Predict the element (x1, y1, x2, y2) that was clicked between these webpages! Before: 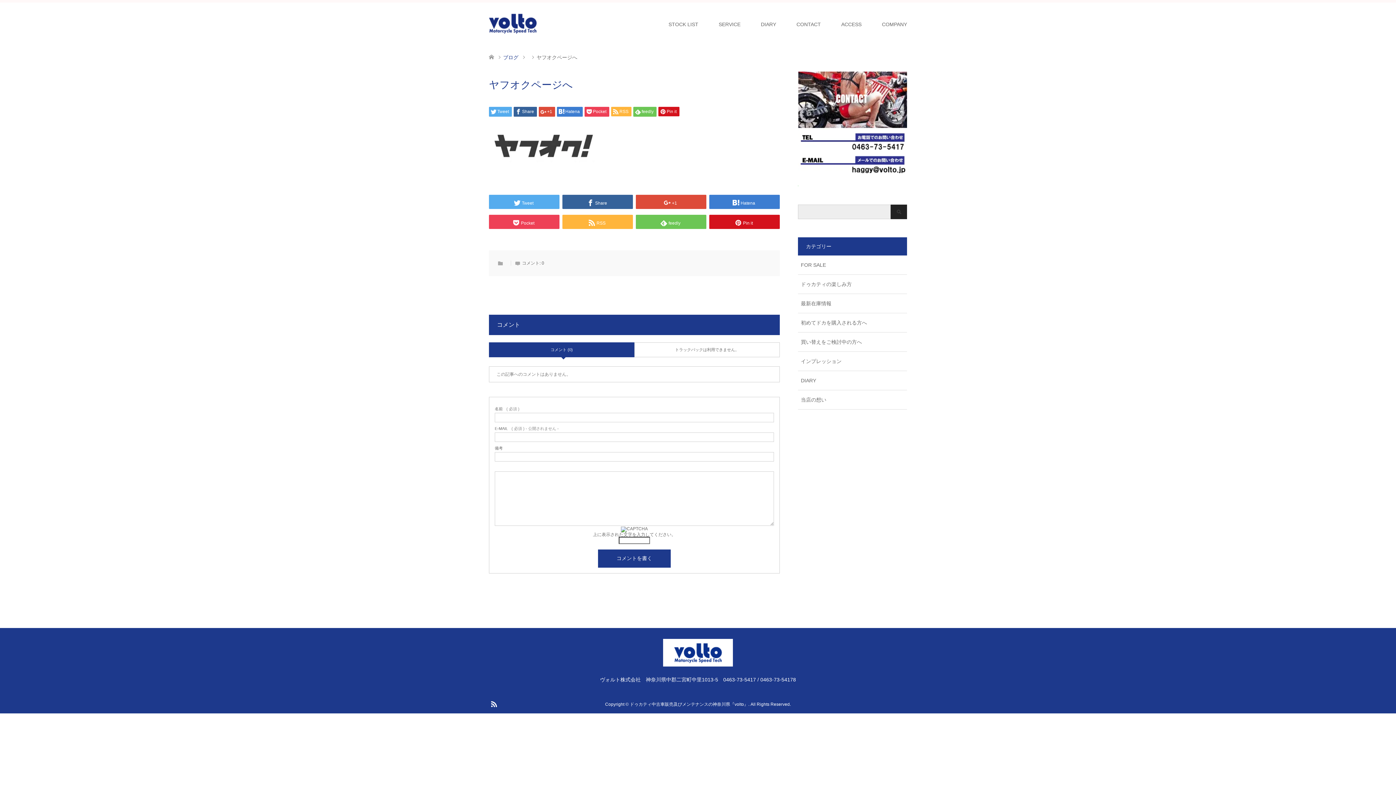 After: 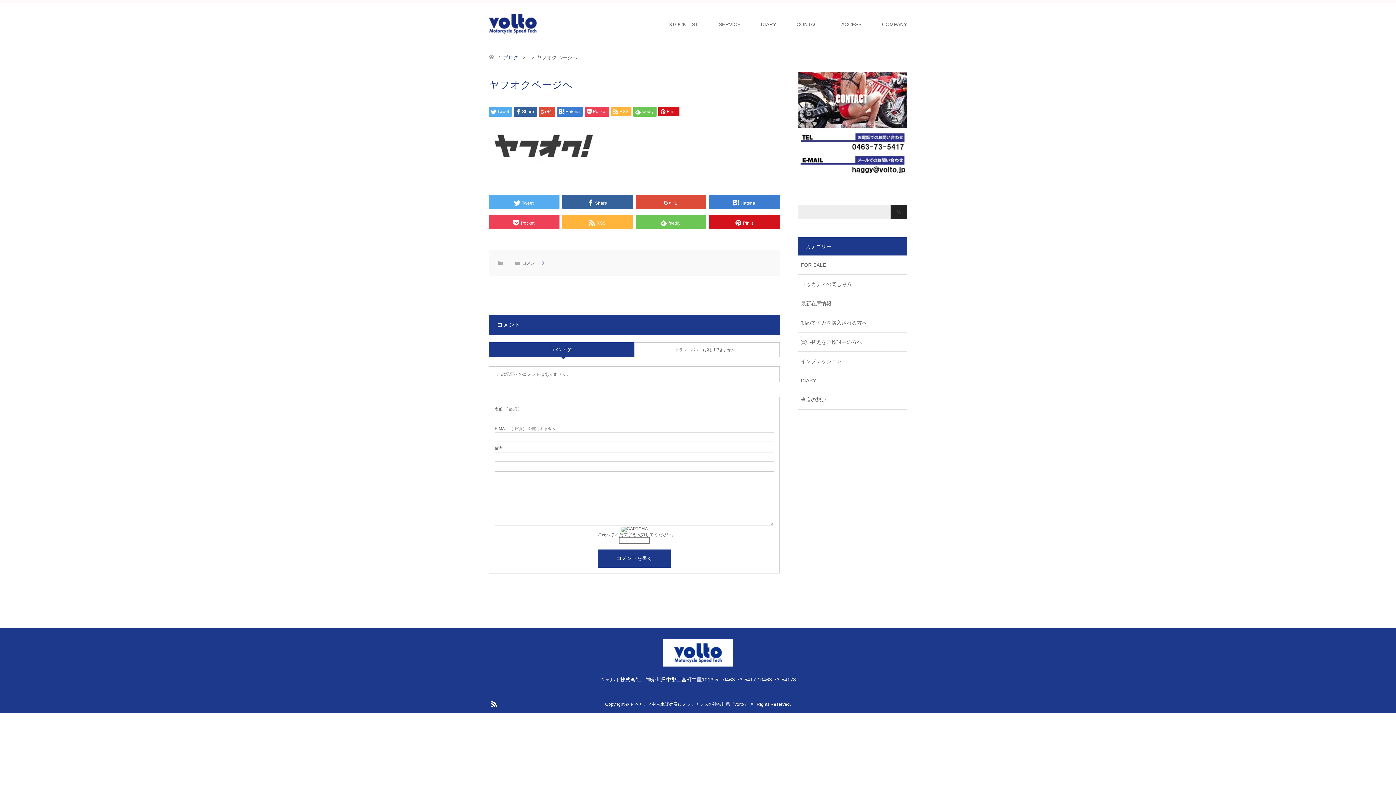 Action: bbox: (541, 260, 544, 265) label: 0